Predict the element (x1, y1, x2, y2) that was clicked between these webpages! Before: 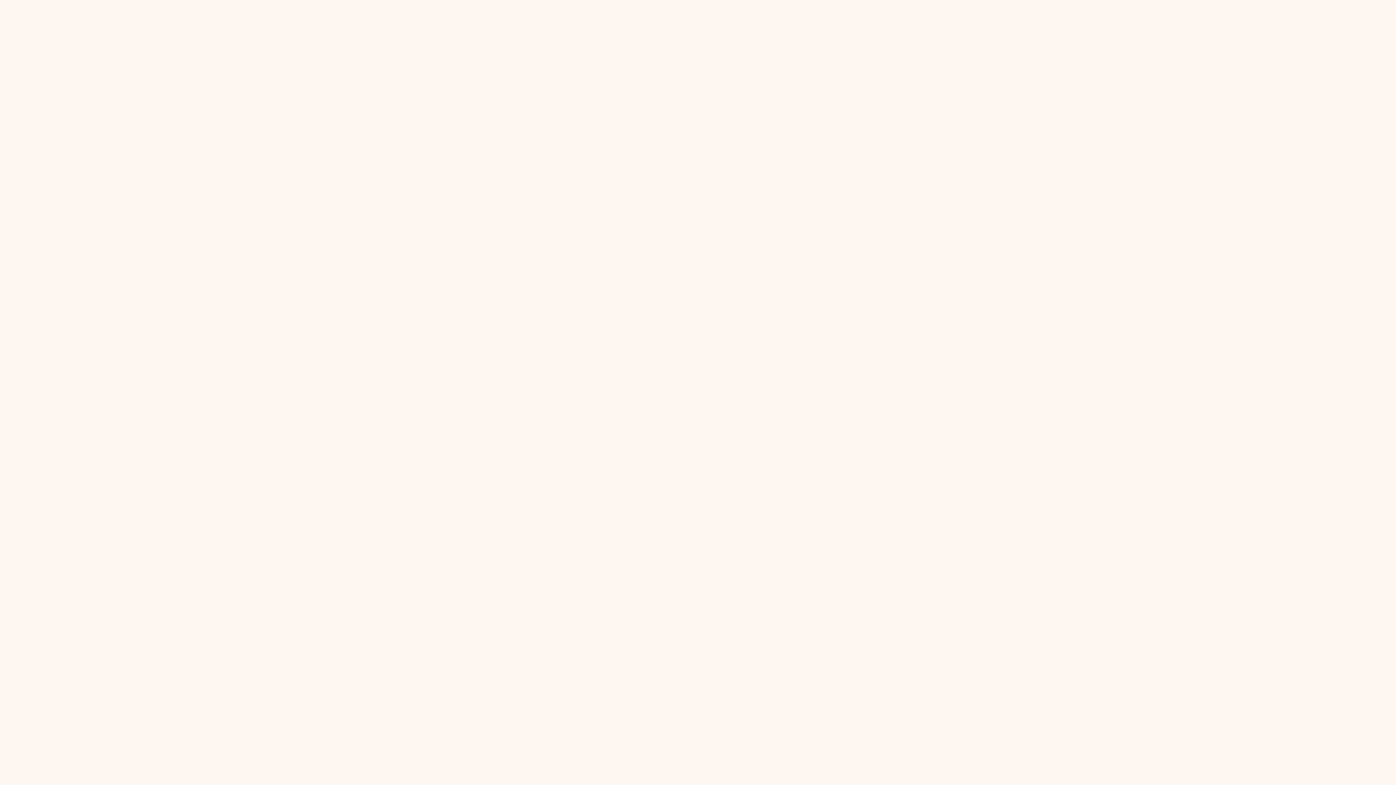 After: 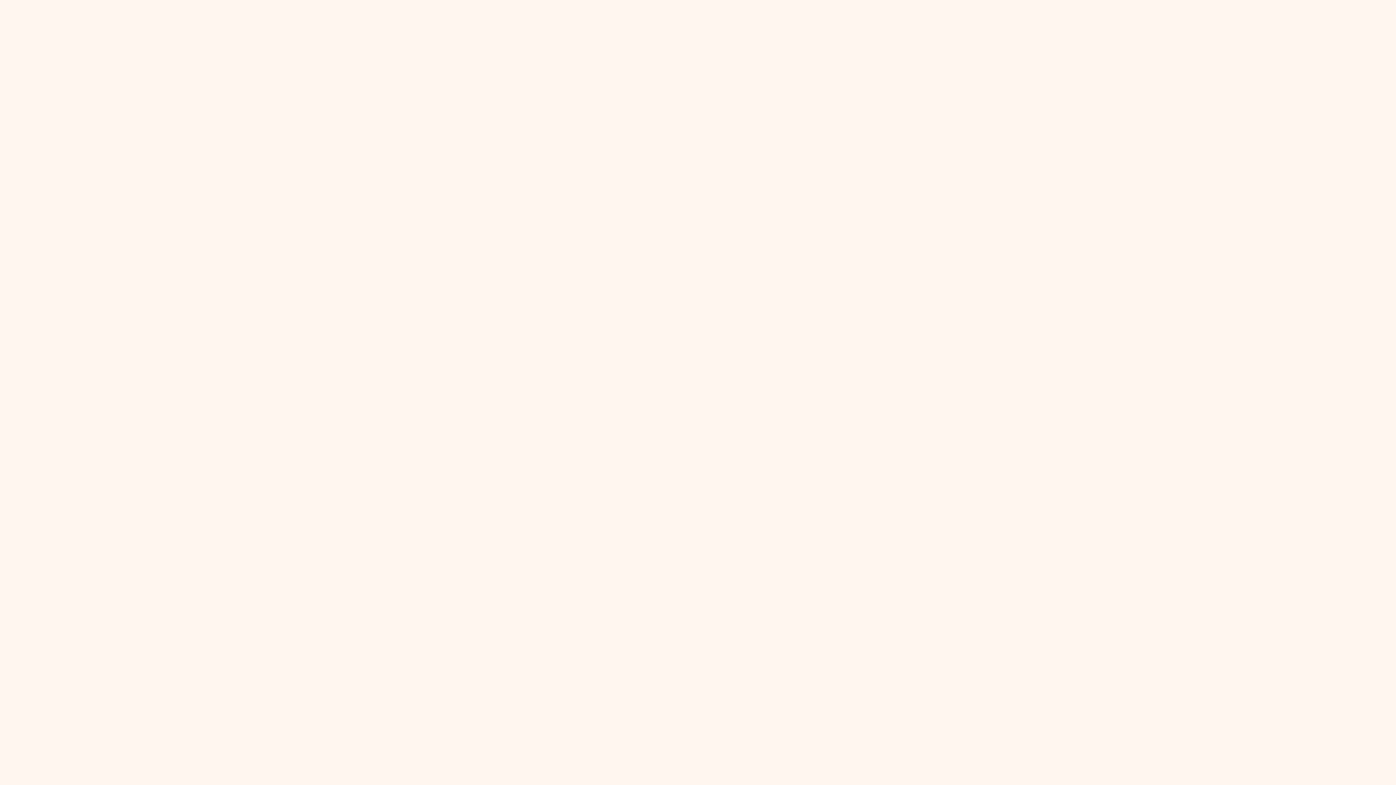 Action: label: Book a Call  bbox: (0, 1, 42, 14)